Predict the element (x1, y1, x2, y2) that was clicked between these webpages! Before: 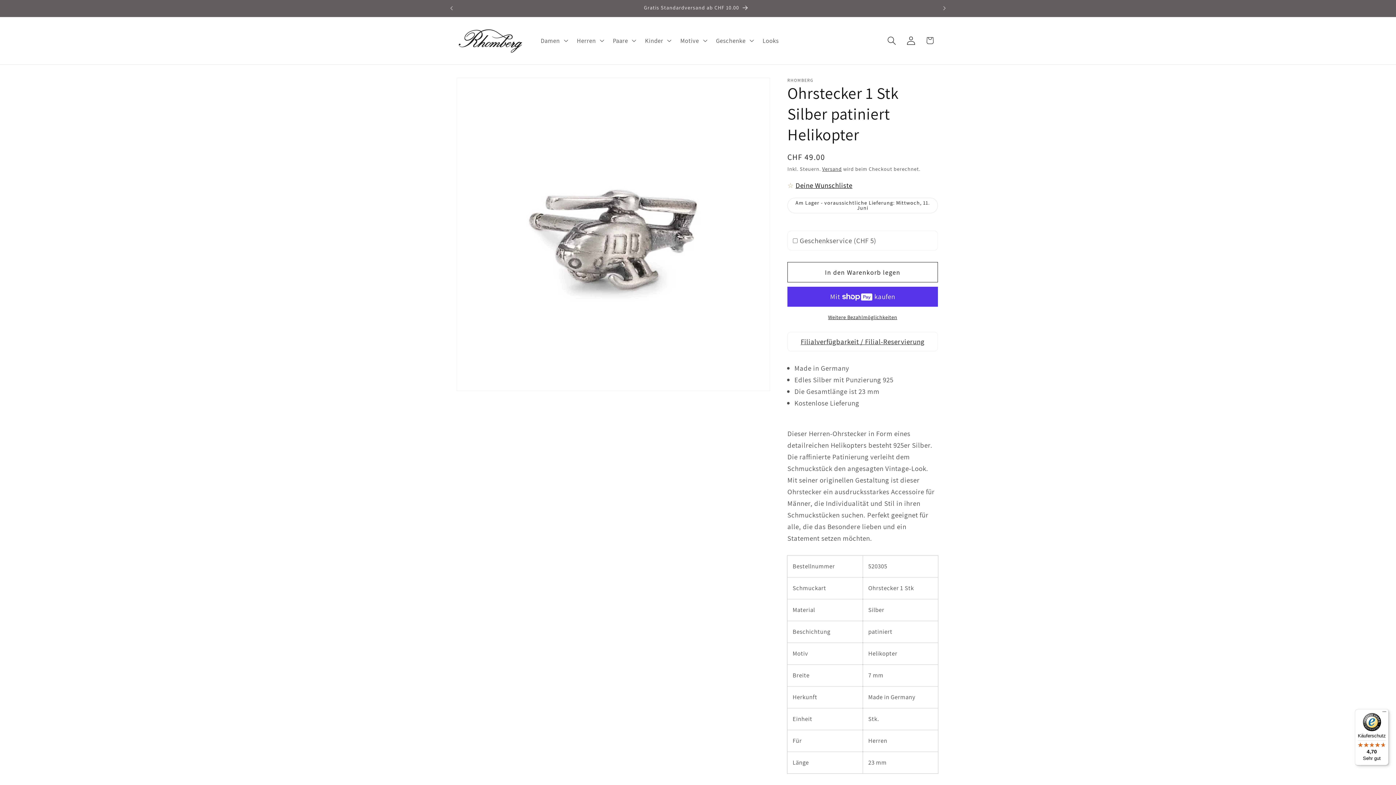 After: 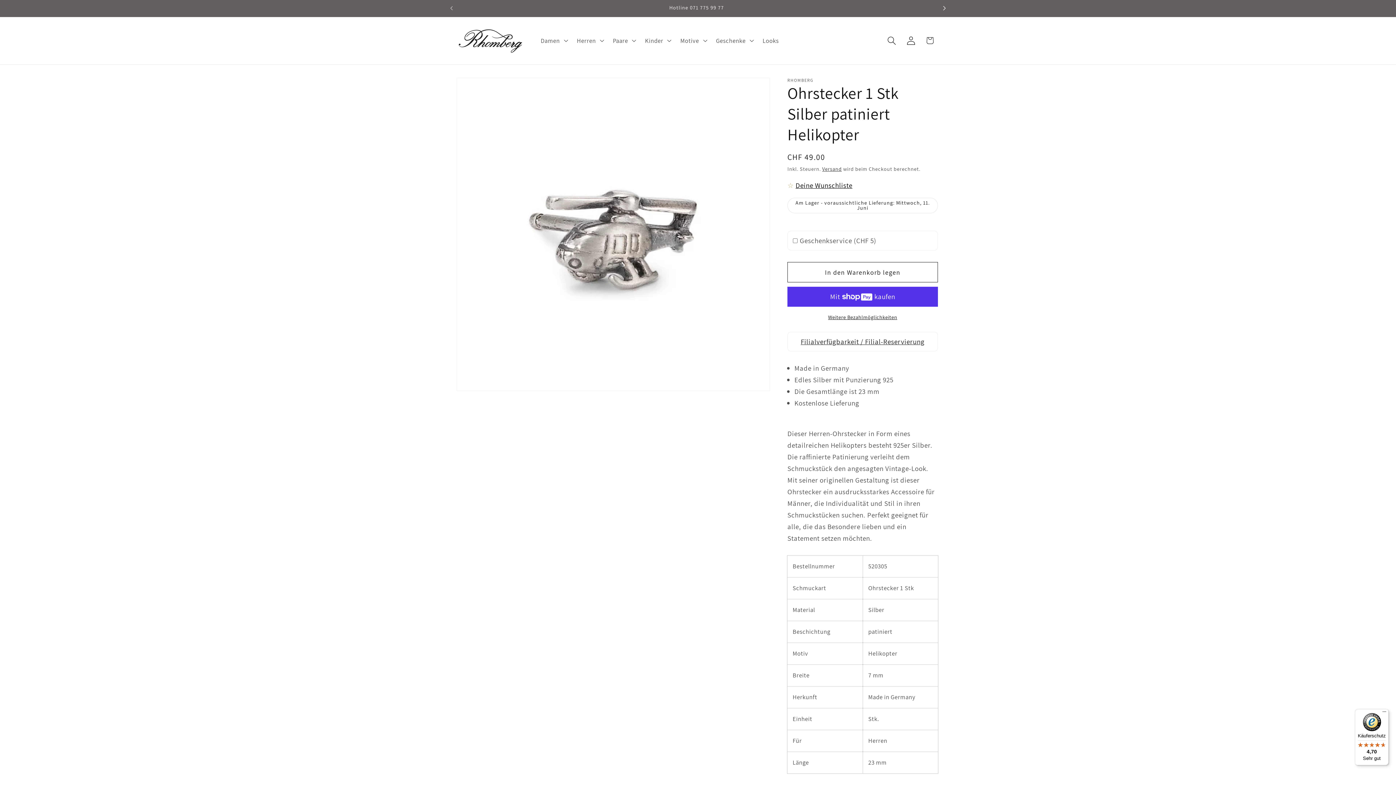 Action: label: Nächste Ankündigung bbox: (936, 0, 952, 16)